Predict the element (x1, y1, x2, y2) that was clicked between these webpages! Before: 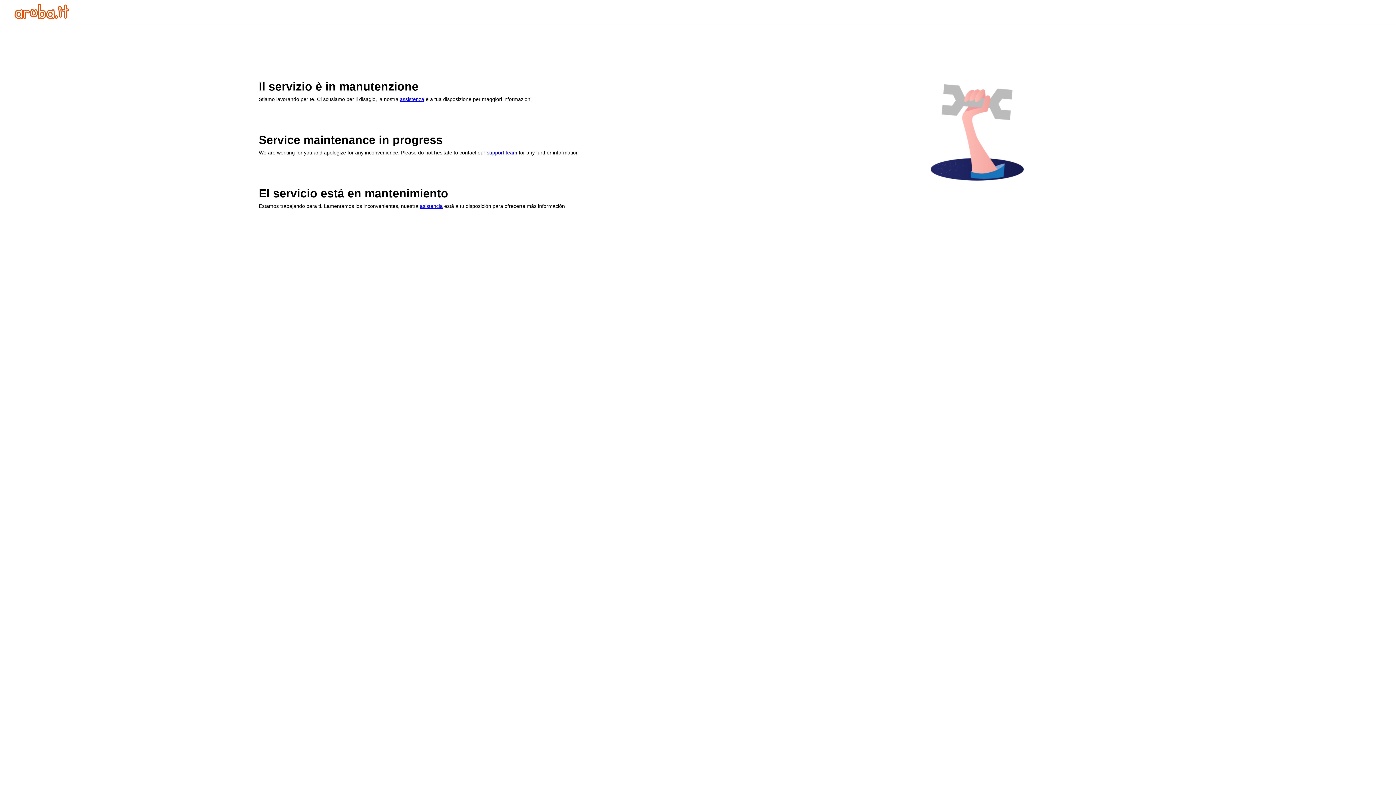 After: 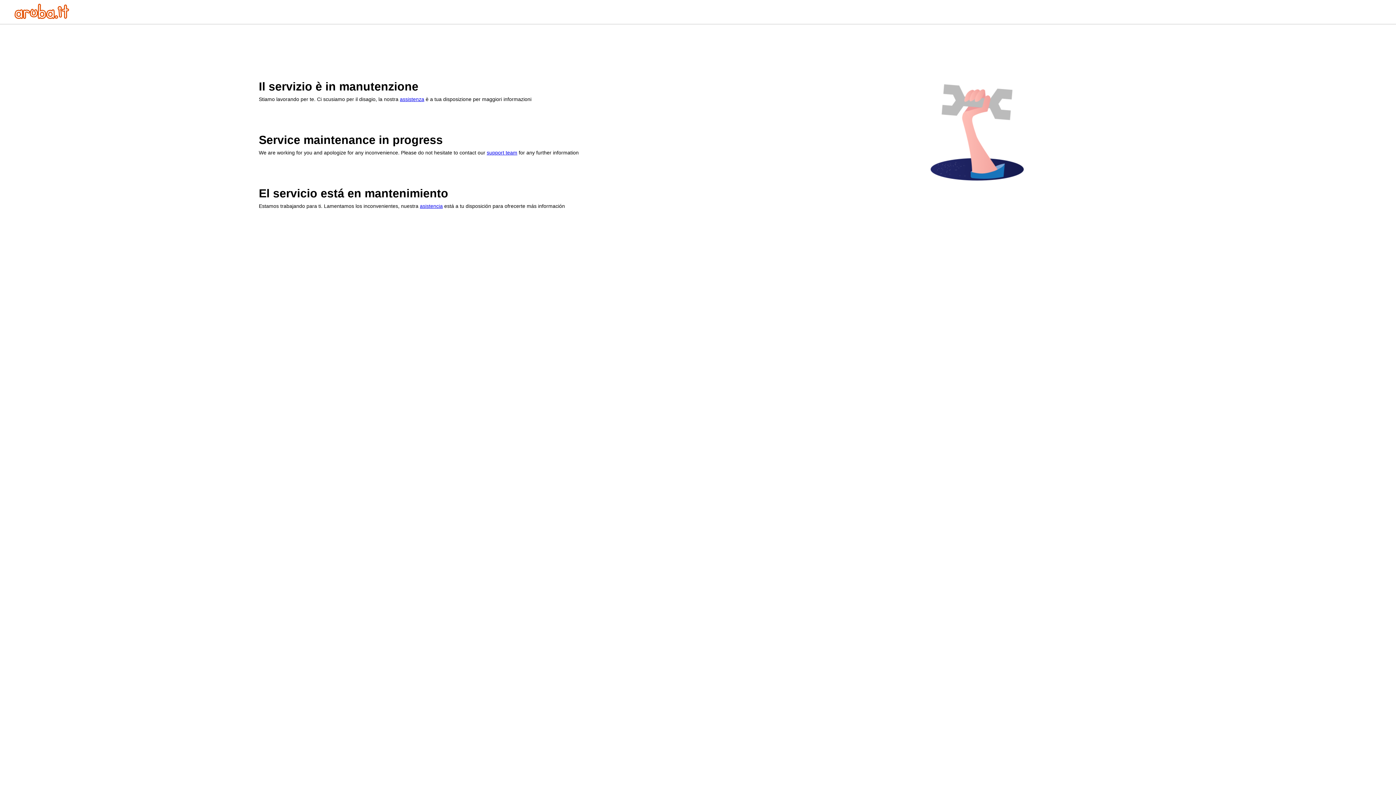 Action: bbox: (14, 13, 69, 20)